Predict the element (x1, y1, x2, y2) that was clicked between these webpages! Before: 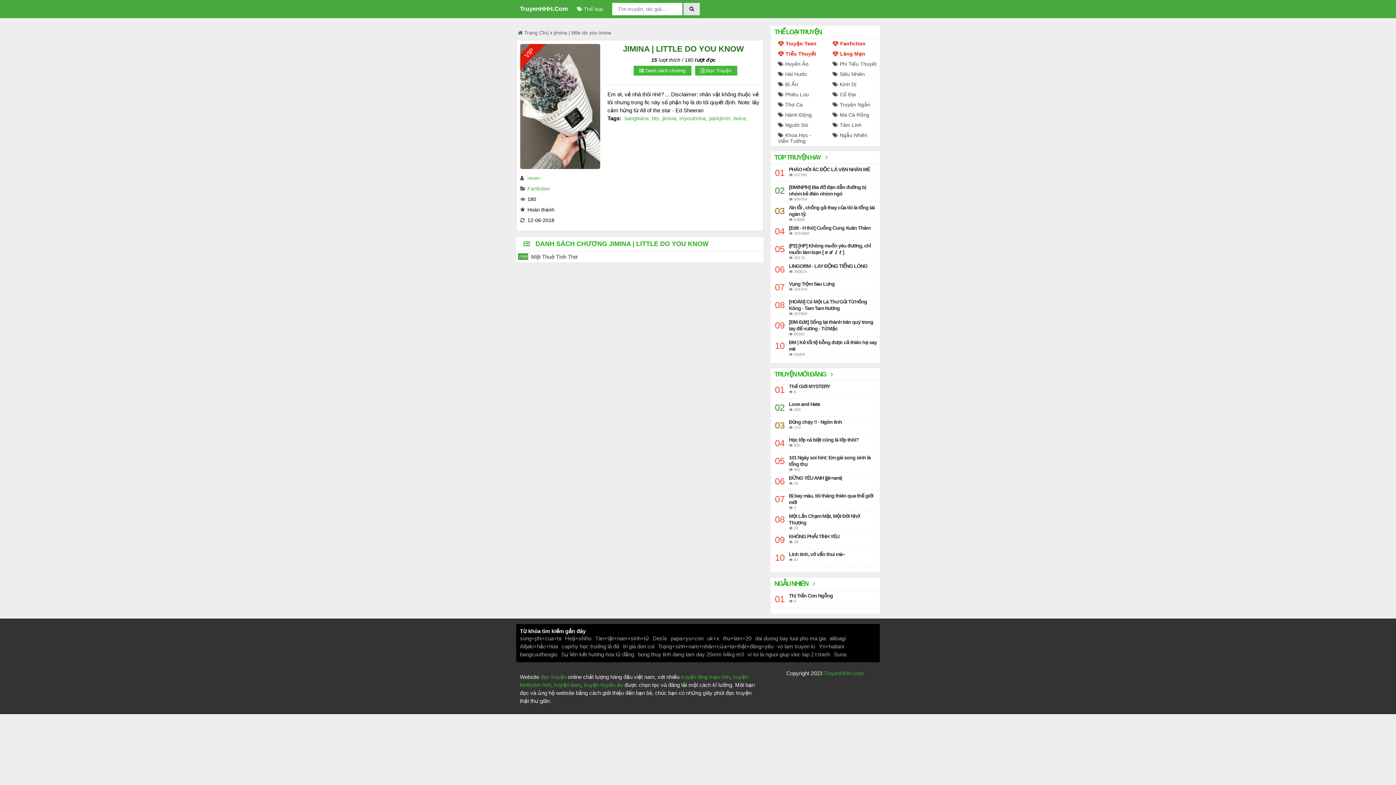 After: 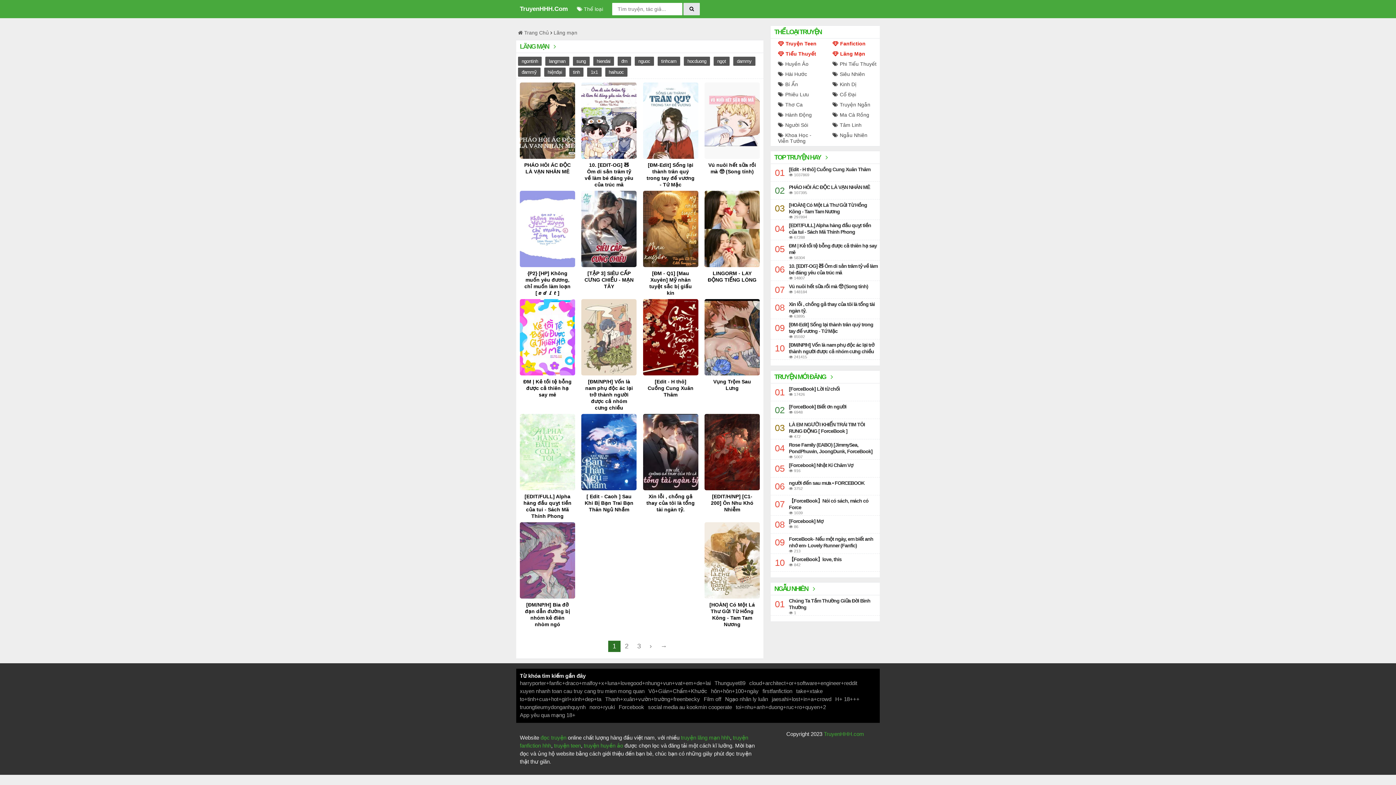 Action: bbox: (825, 48, 880, 58) label: Lãng Mạn